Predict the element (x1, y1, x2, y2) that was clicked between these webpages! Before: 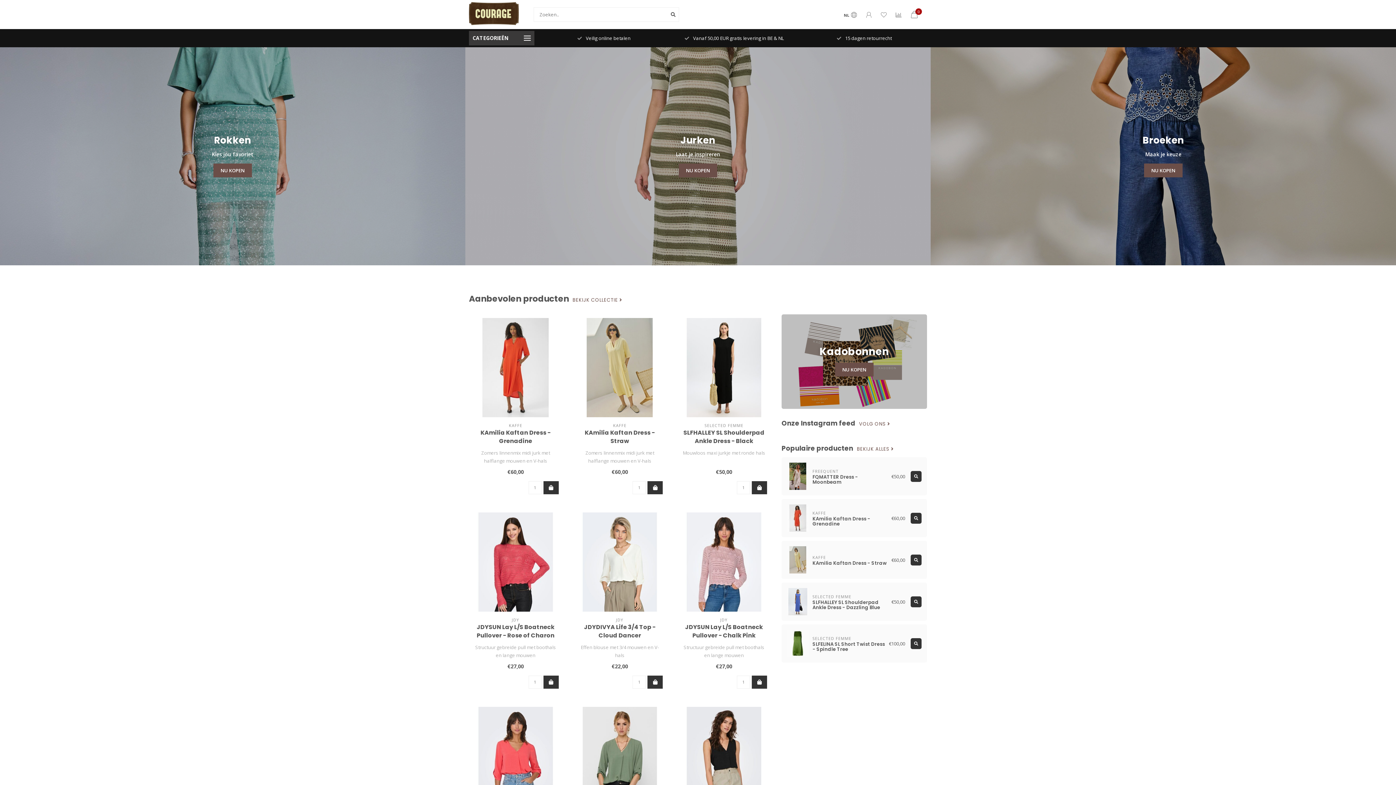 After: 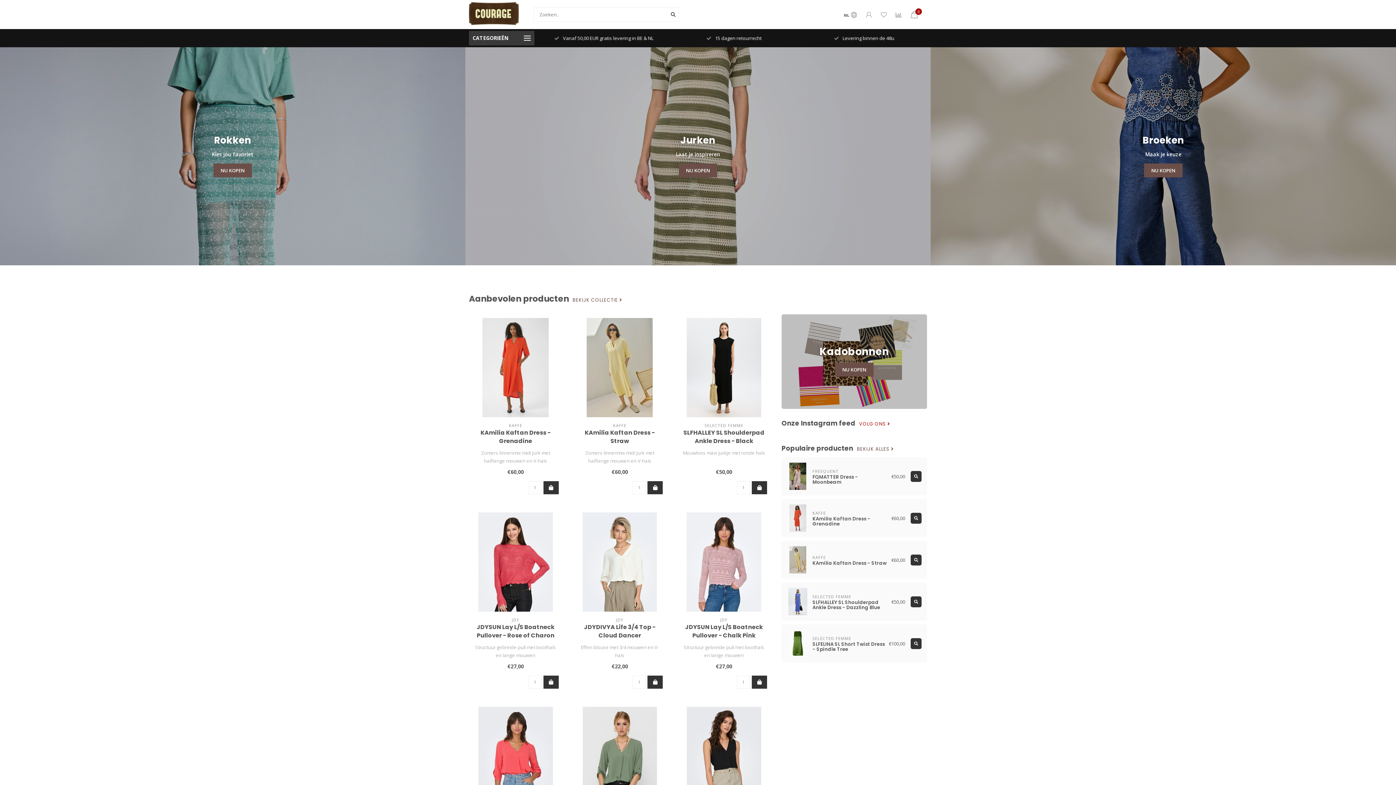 Action: bbox: (859, 421, 890, 426) label: VOLG ONS 